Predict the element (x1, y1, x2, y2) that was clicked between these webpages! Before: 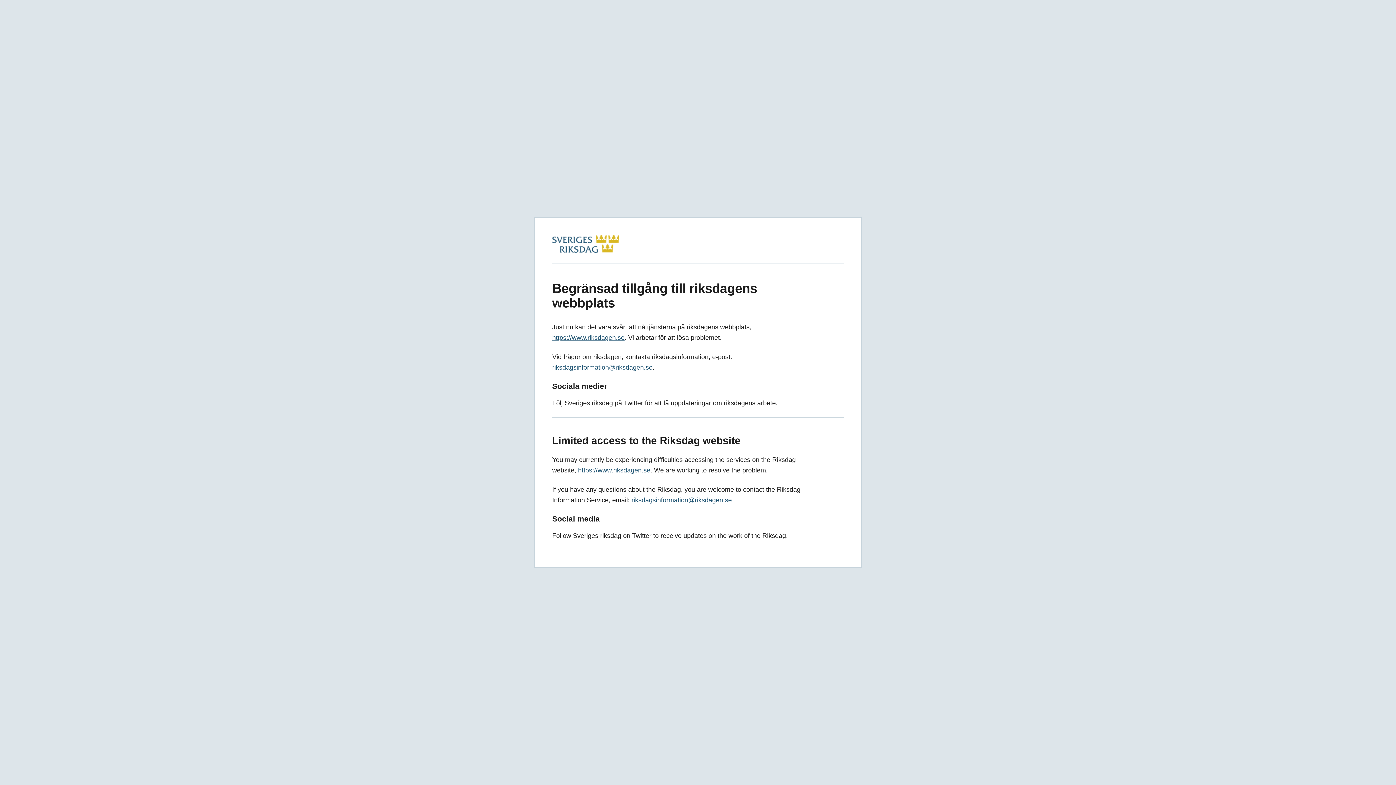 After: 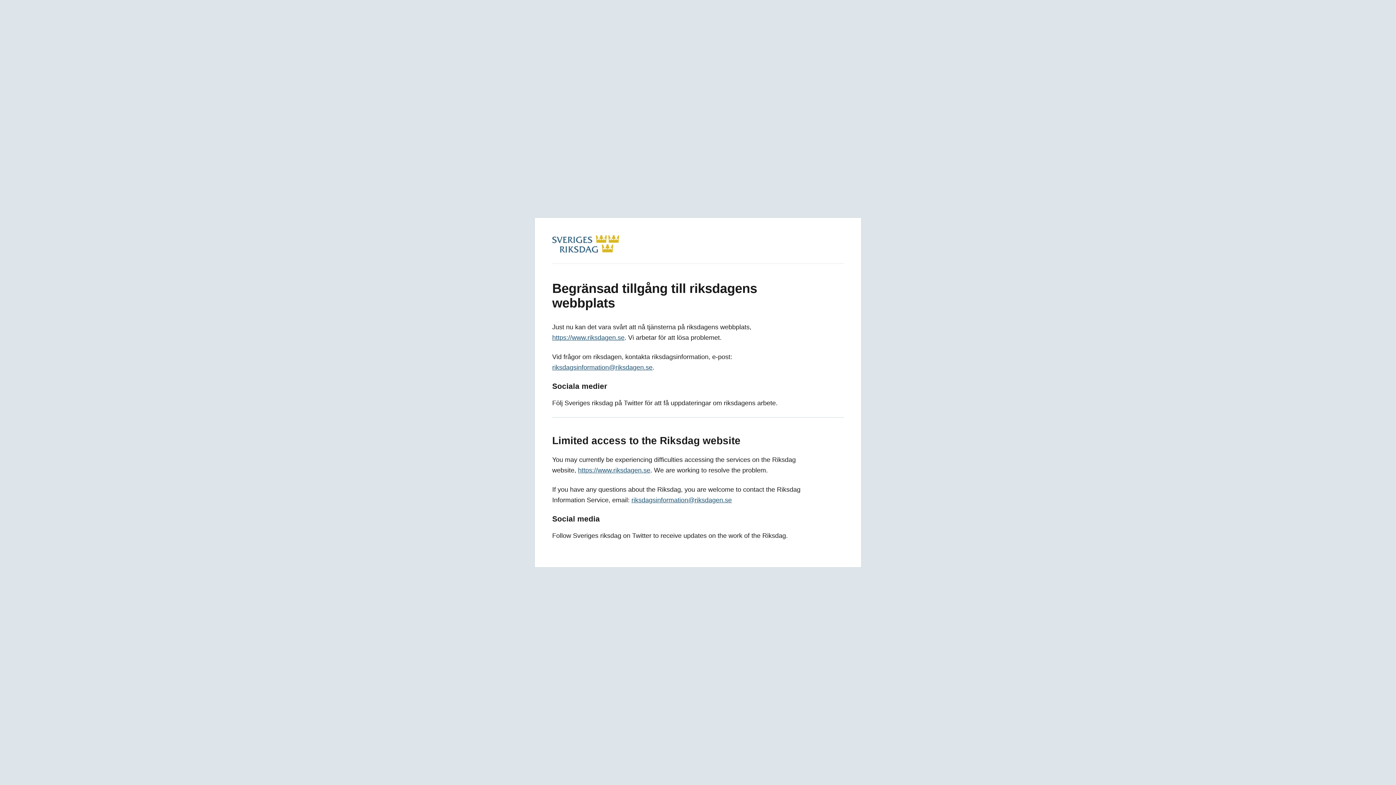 Action: bbox: (552, 246, 619, 254)